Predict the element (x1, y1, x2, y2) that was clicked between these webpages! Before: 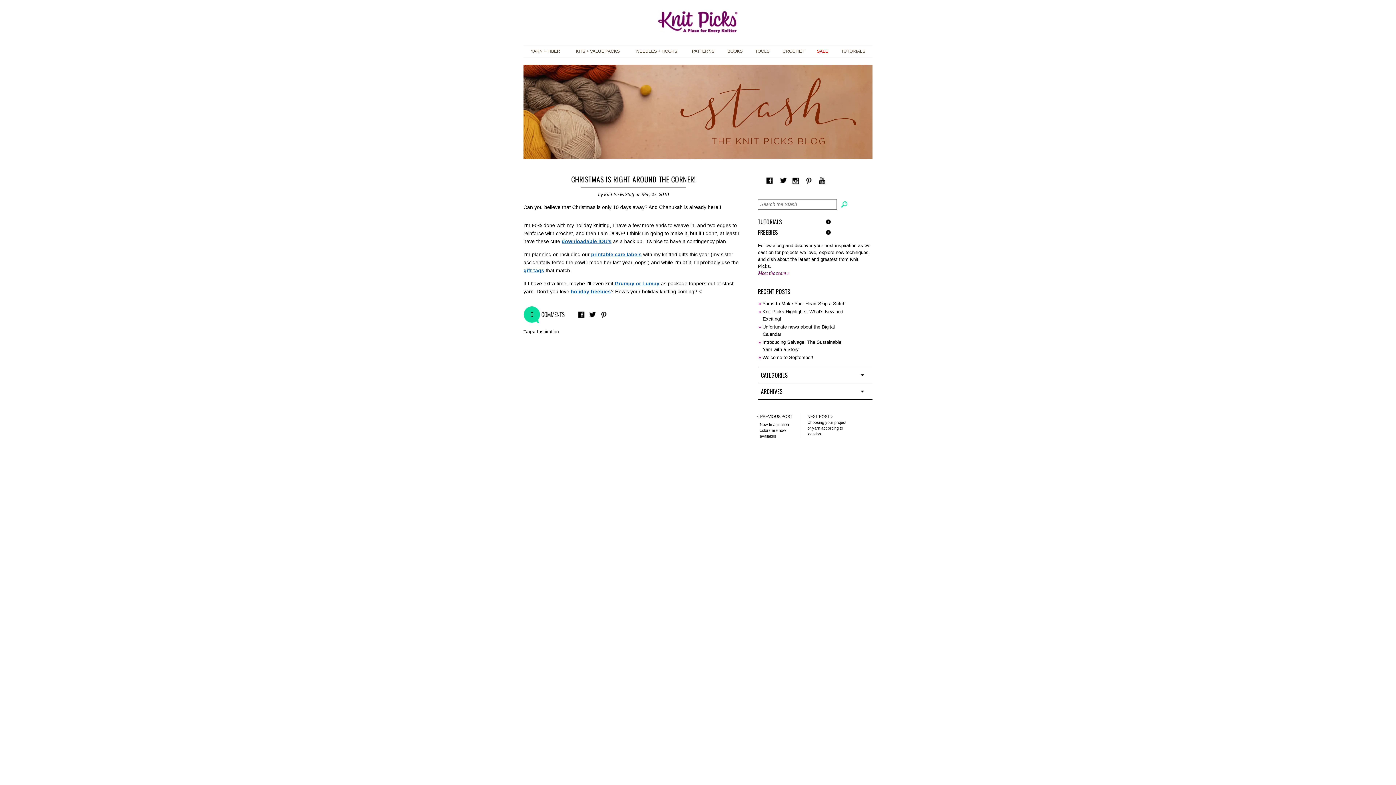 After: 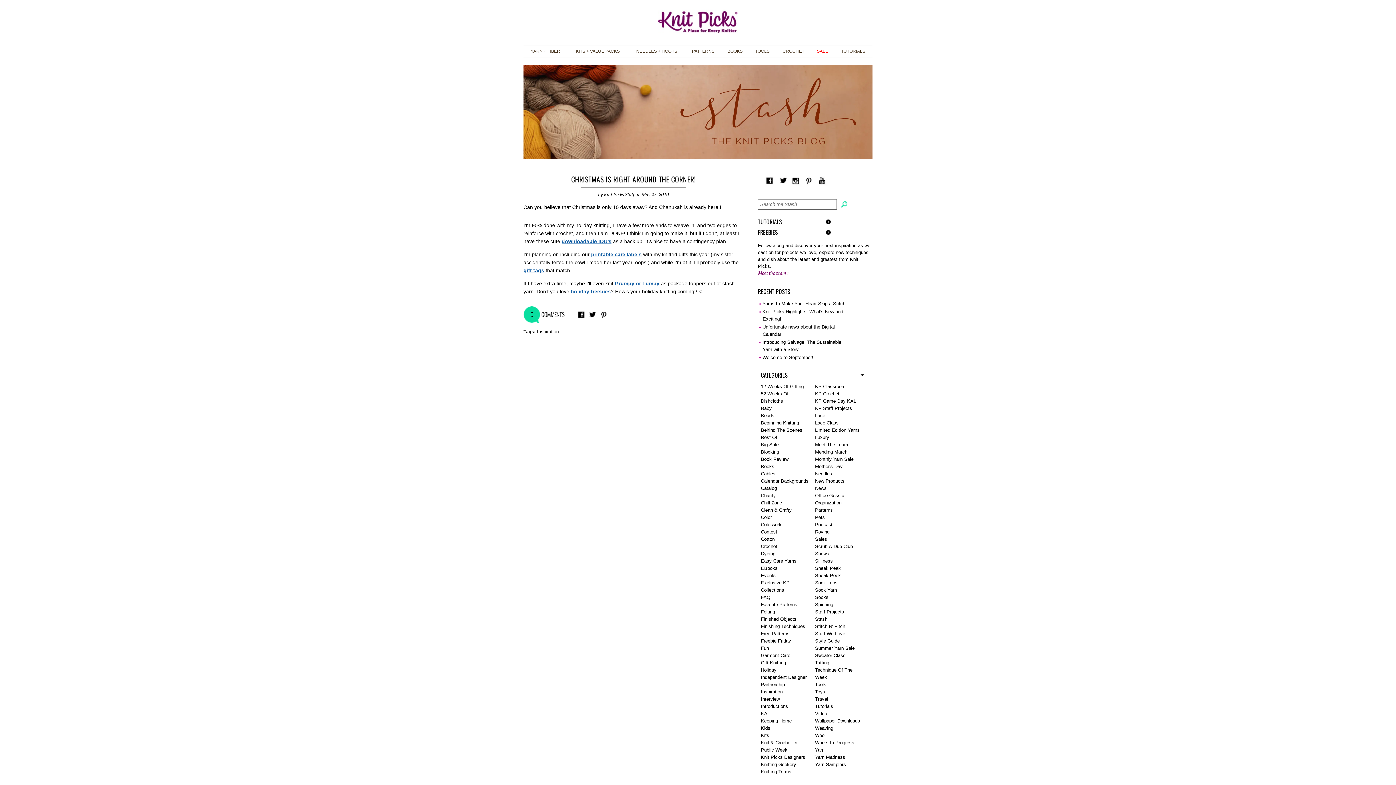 Action: label: CATEGORIES bbox: (758, 367, 864, 383)